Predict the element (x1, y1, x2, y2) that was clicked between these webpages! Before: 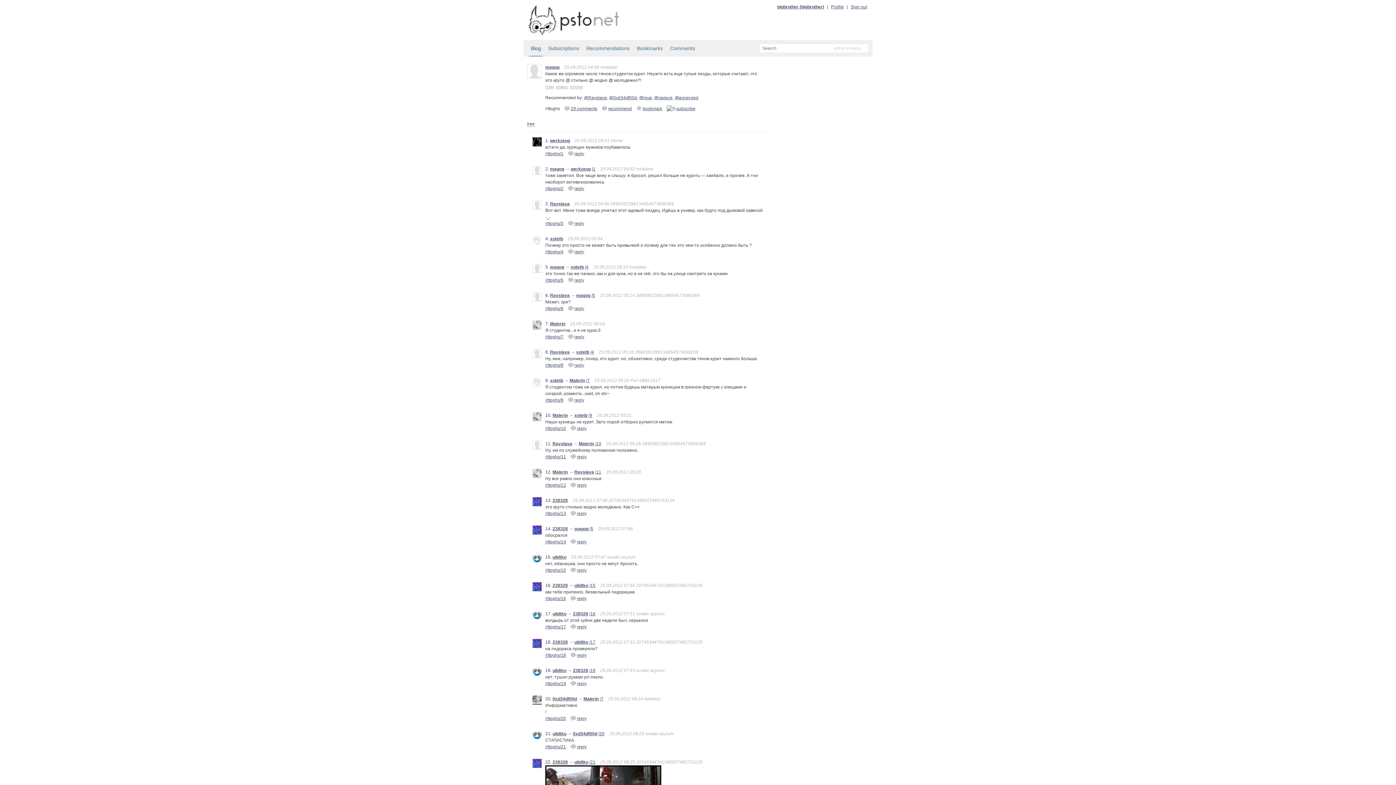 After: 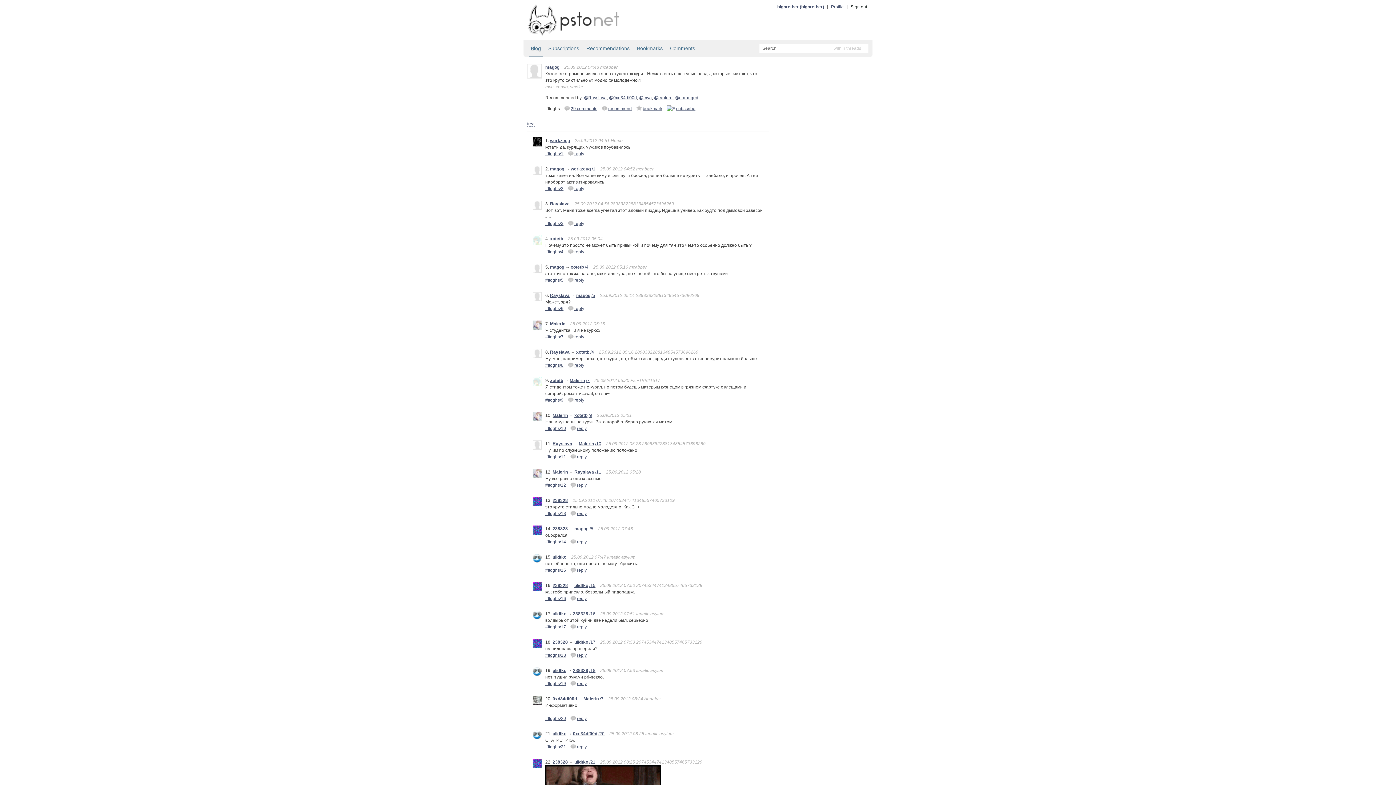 Action: bbox: (850, 4, 867, 9) label: Sign out